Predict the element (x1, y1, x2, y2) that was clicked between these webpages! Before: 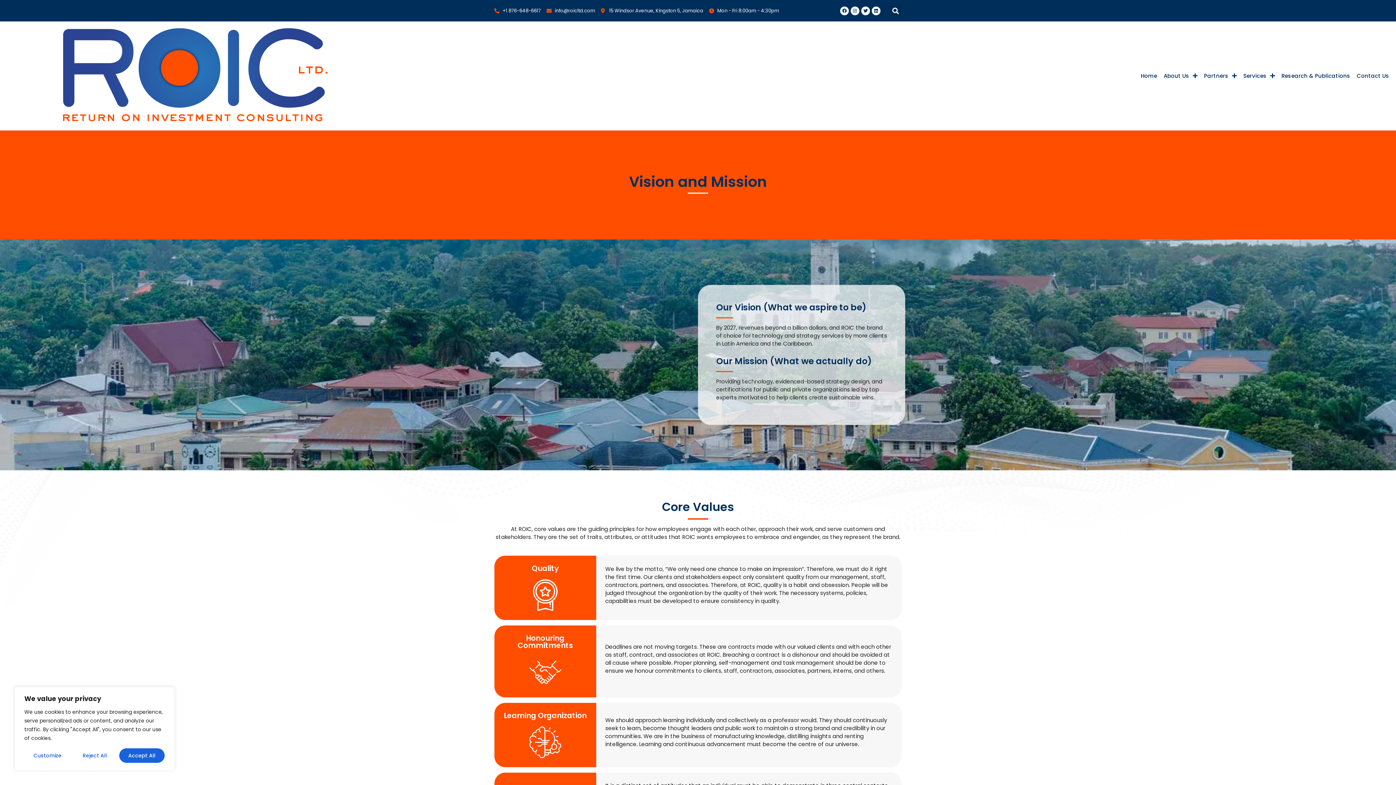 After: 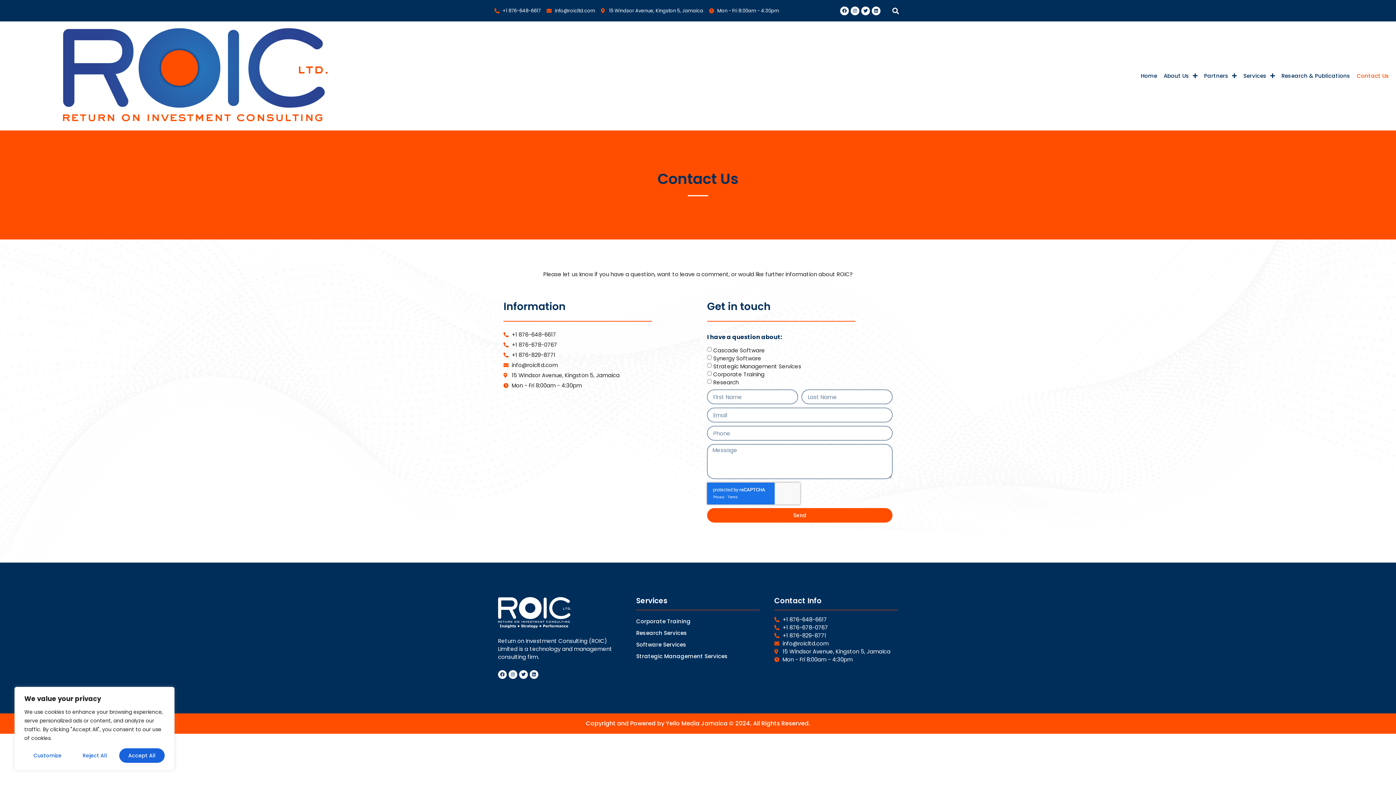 Action: label: Contact Us bbox: (1353, 67, 1392, 84)